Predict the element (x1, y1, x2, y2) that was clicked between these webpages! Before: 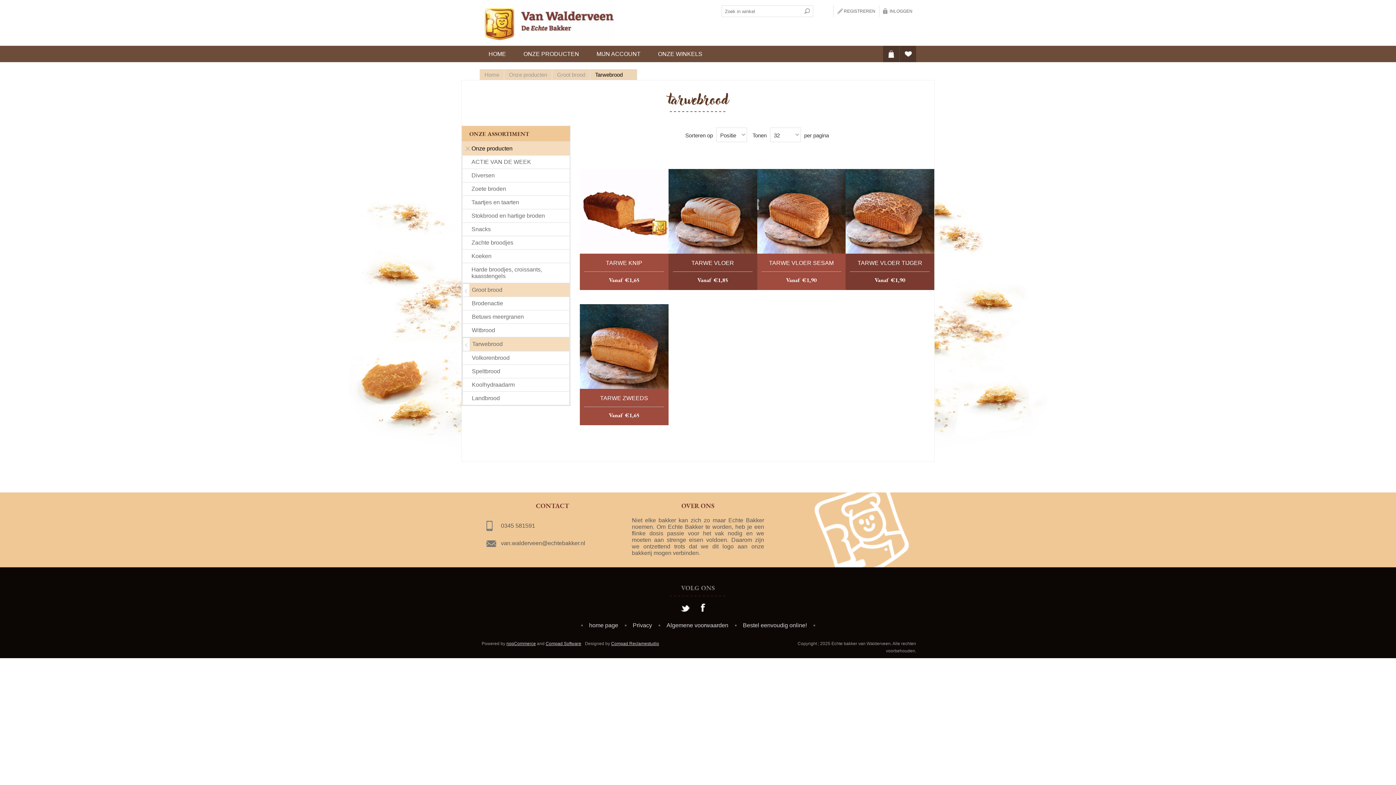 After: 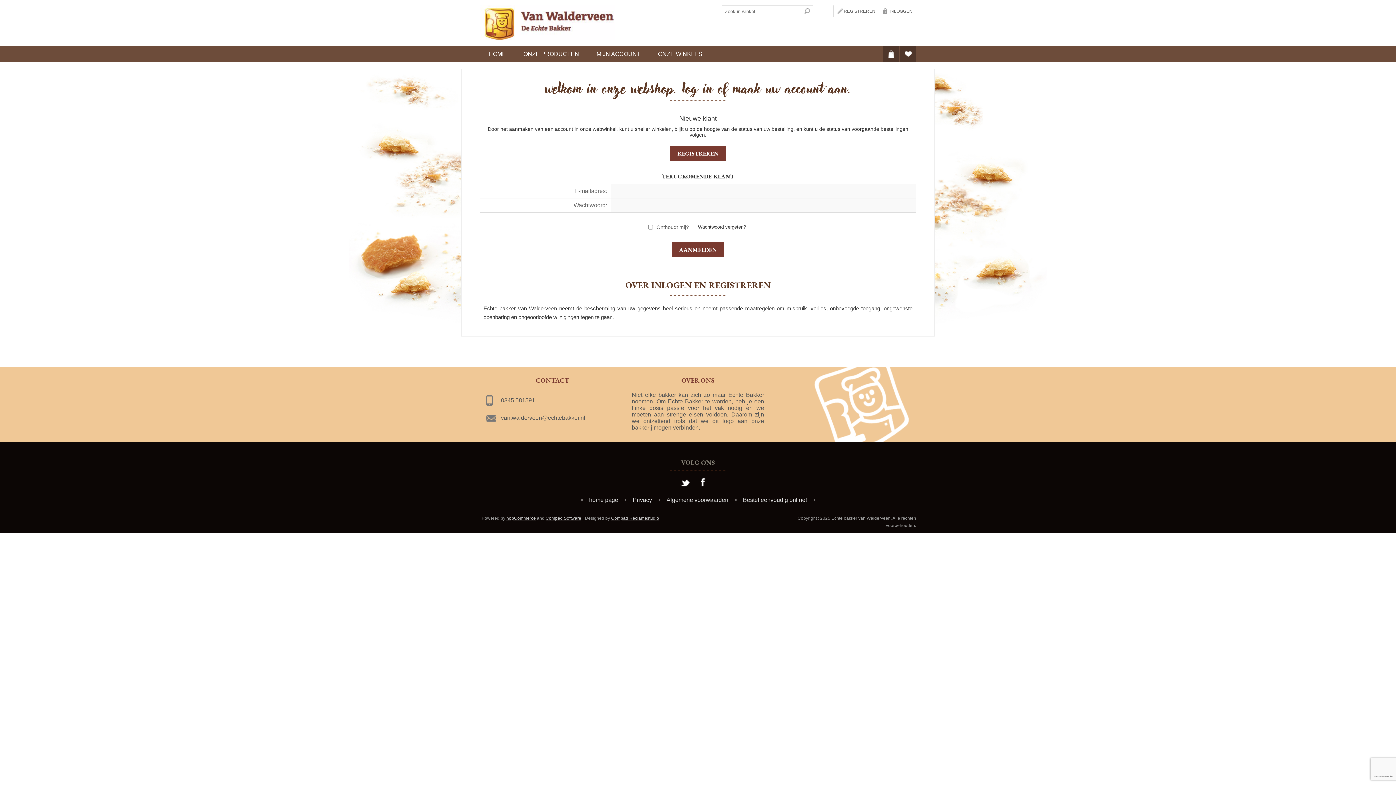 Action: label: INLOGGEN bbox: (883, 5, 912, 17)